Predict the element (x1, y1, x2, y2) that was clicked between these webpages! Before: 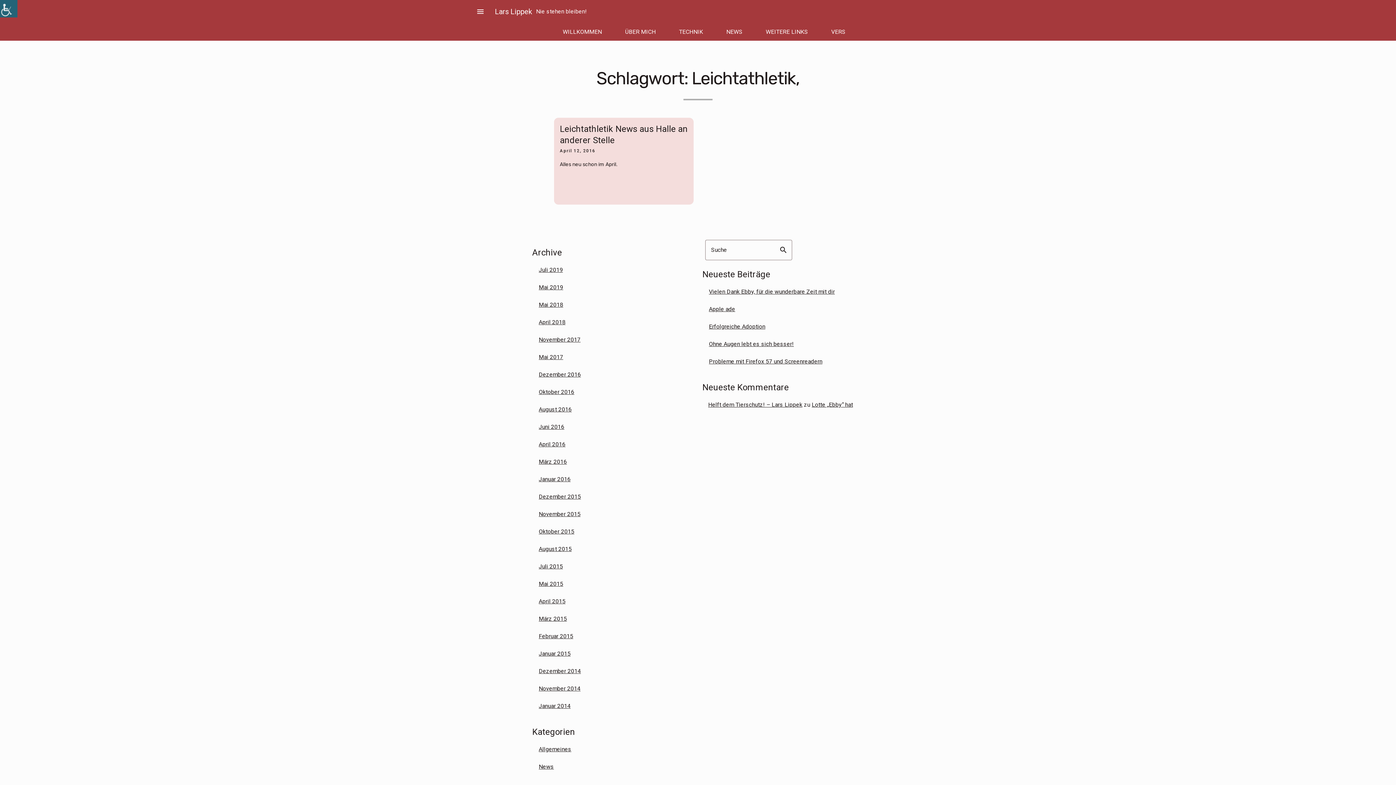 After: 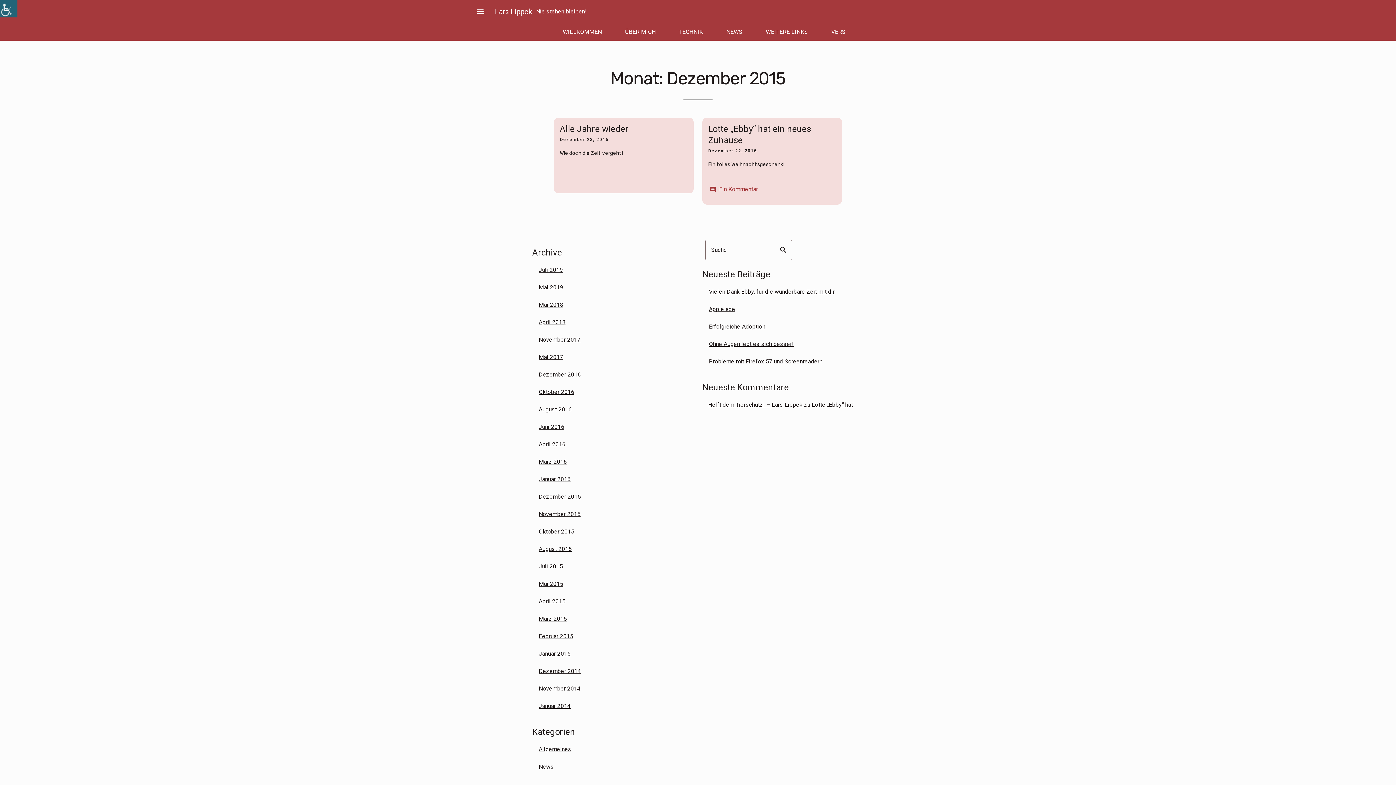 Action: bbox: (538, 493, 581, 500) label: Dezember 2015